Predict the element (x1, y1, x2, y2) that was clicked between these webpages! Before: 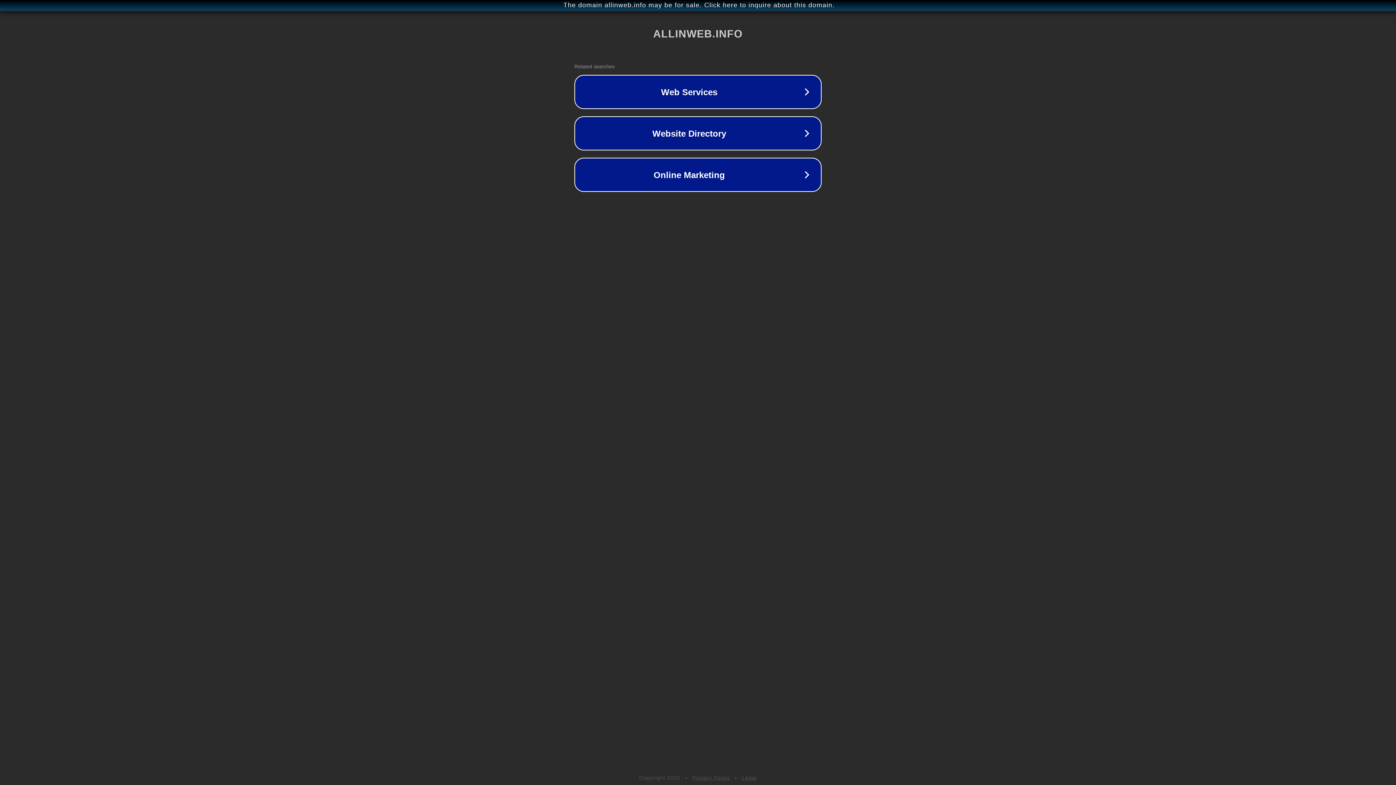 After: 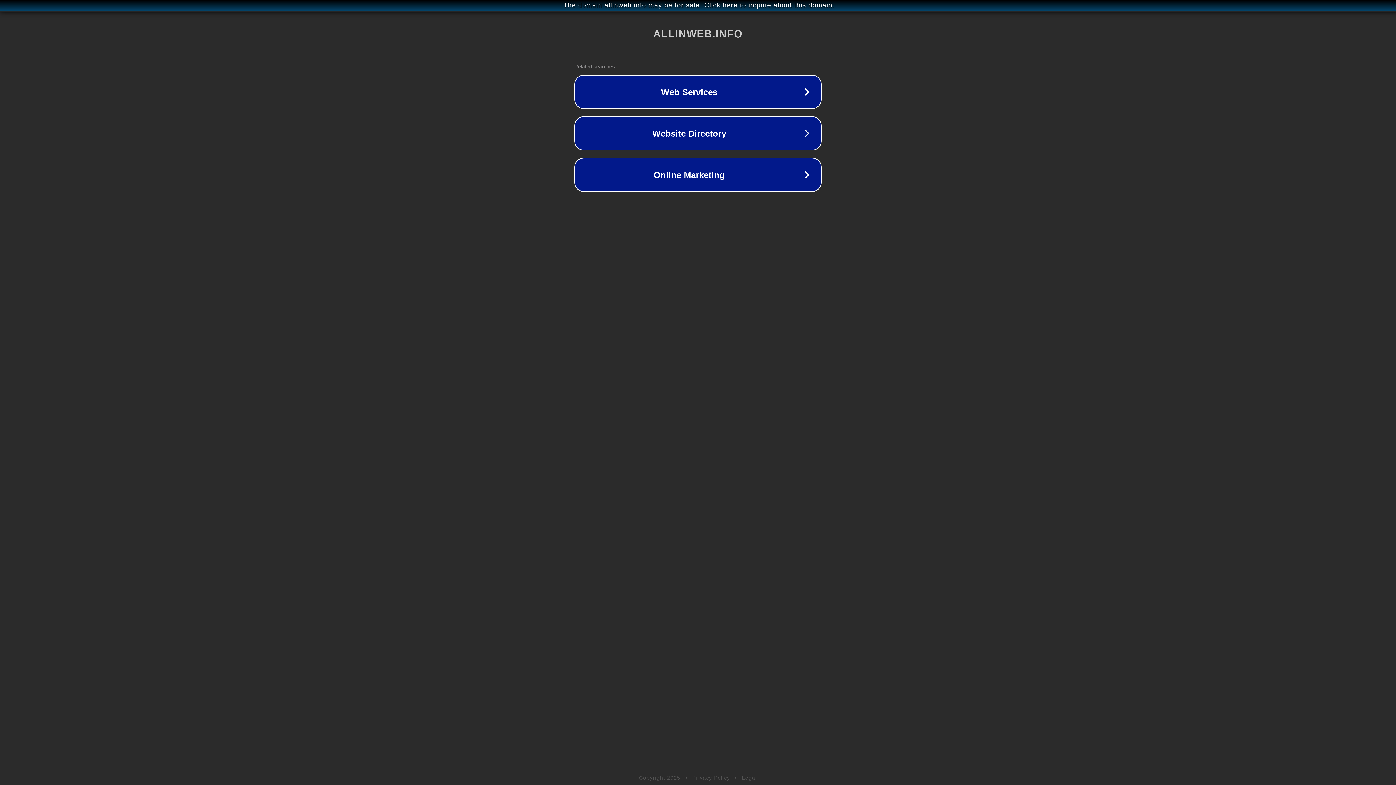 Action: bbox: (742, 775, 757, 781) label: Legal